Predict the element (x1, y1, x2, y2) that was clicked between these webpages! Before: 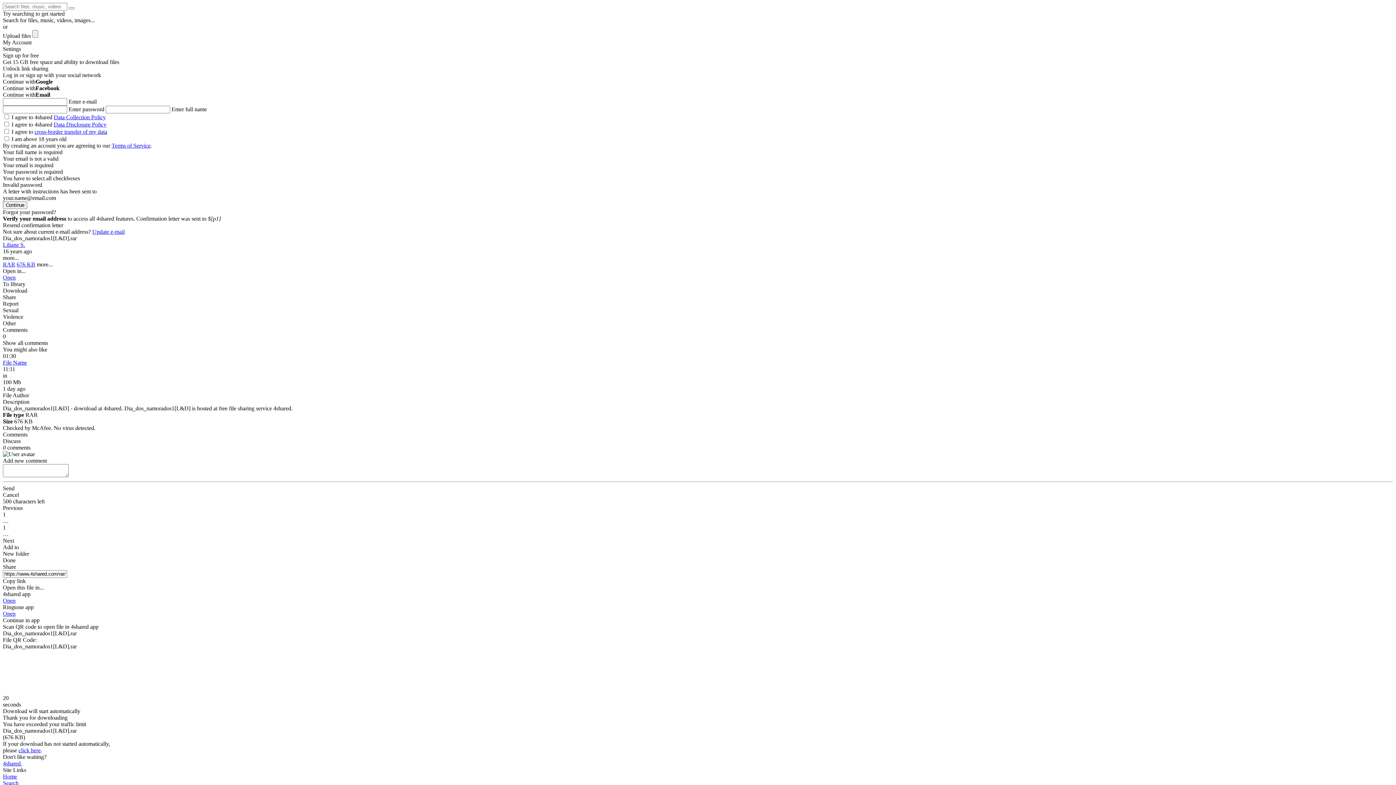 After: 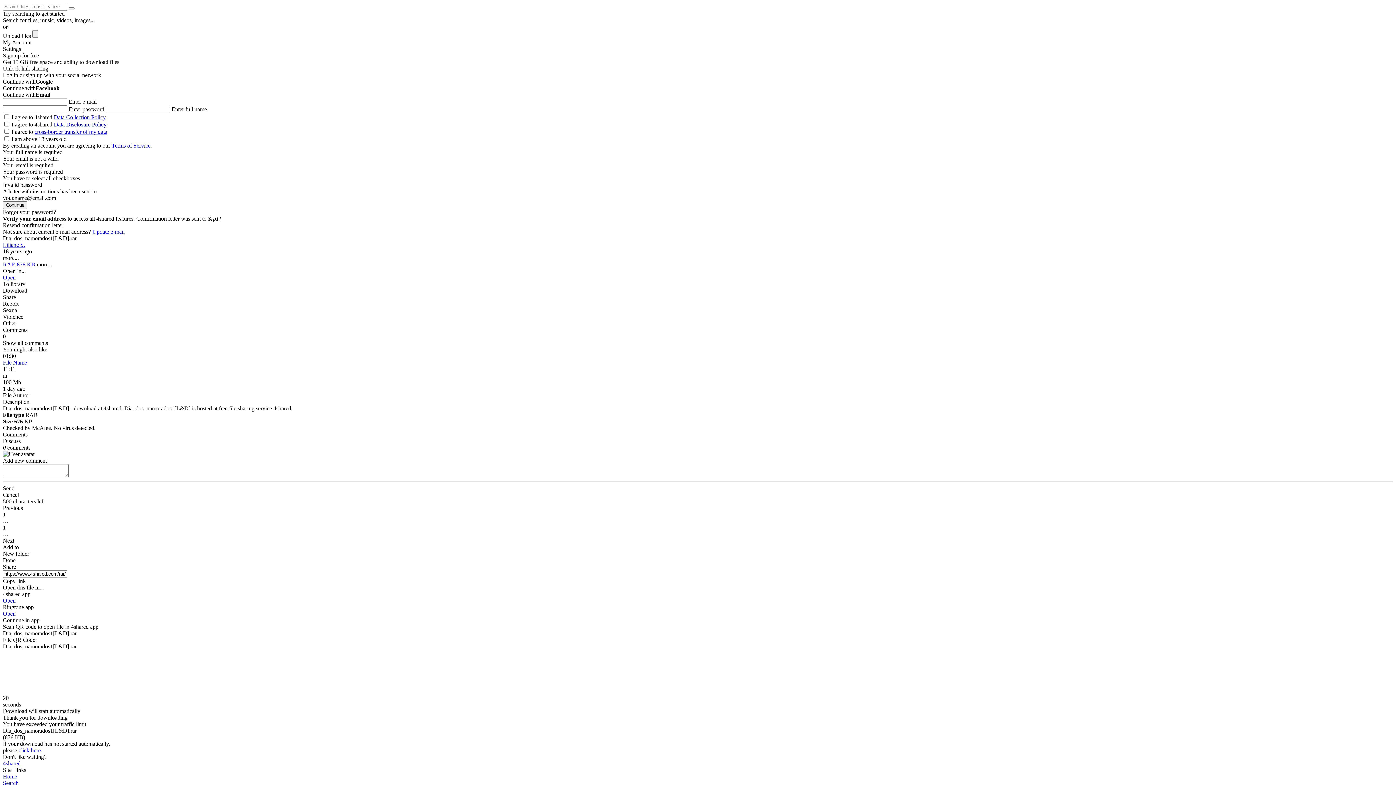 Action: bbox: (53, 121, 106, 127) label: Data Disclosure Policy